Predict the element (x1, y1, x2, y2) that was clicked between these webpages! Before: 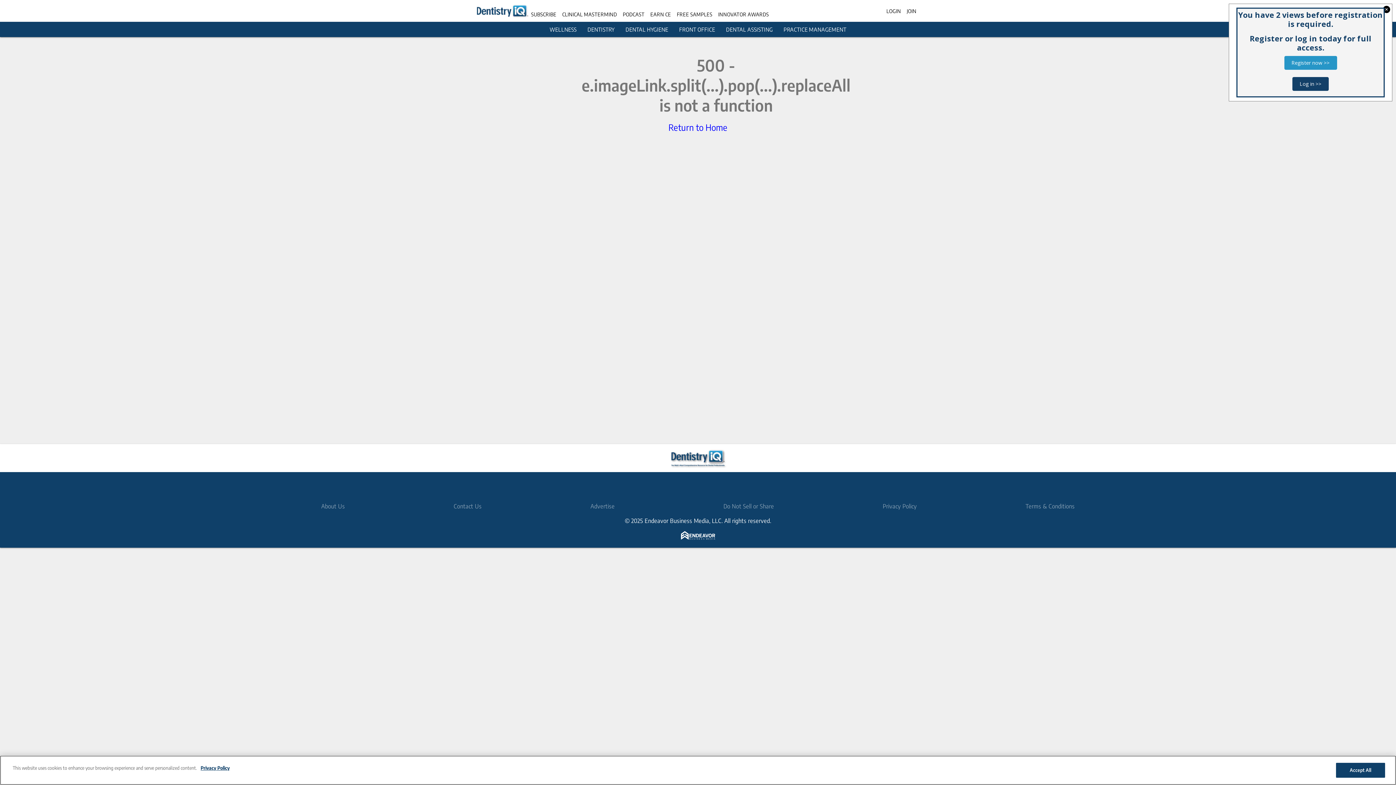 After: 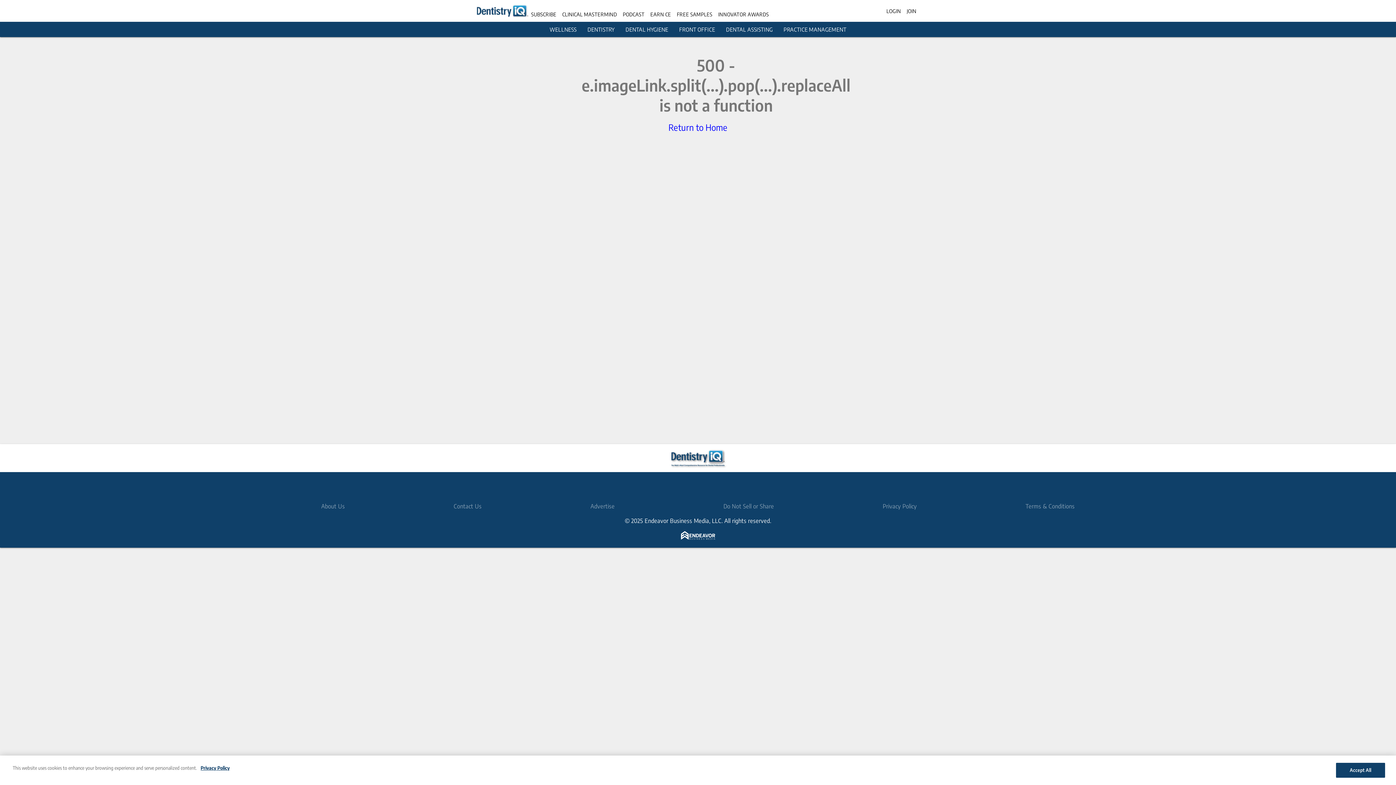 Action: bbox: (1292, 77, 1329, 90) label: Log in >>